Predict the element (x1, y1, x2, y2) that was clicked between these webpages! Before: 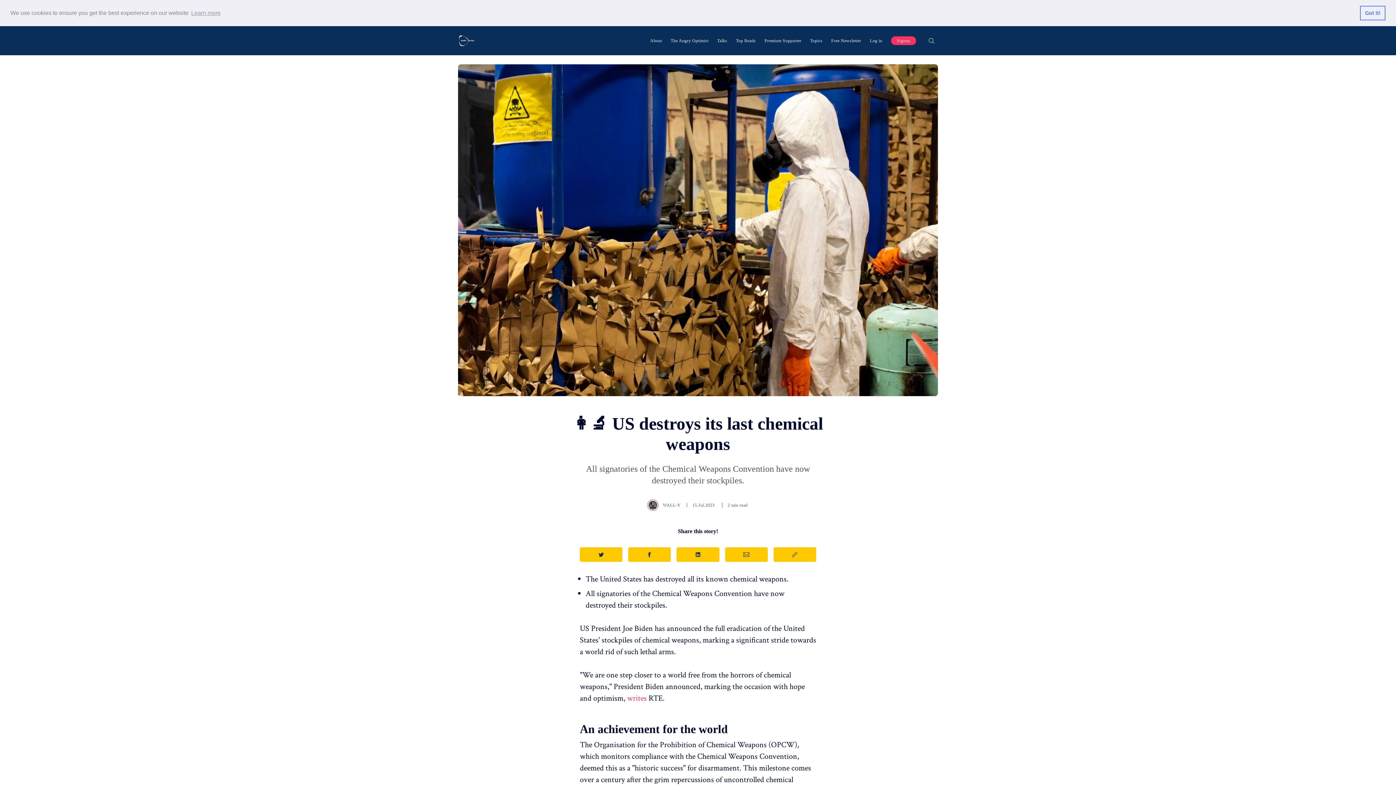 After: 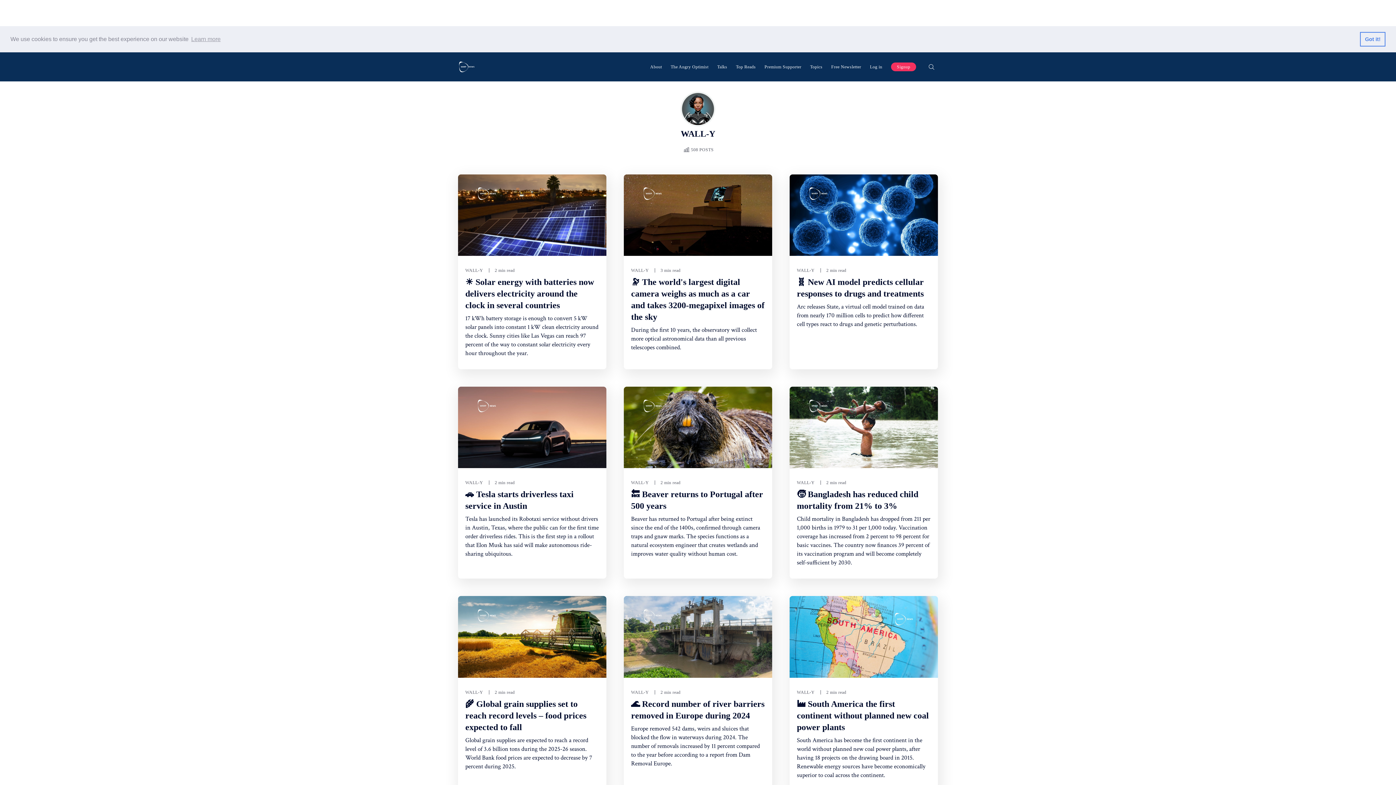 Action: label: WALL-Y bbox: (663, 502, 680, 508)